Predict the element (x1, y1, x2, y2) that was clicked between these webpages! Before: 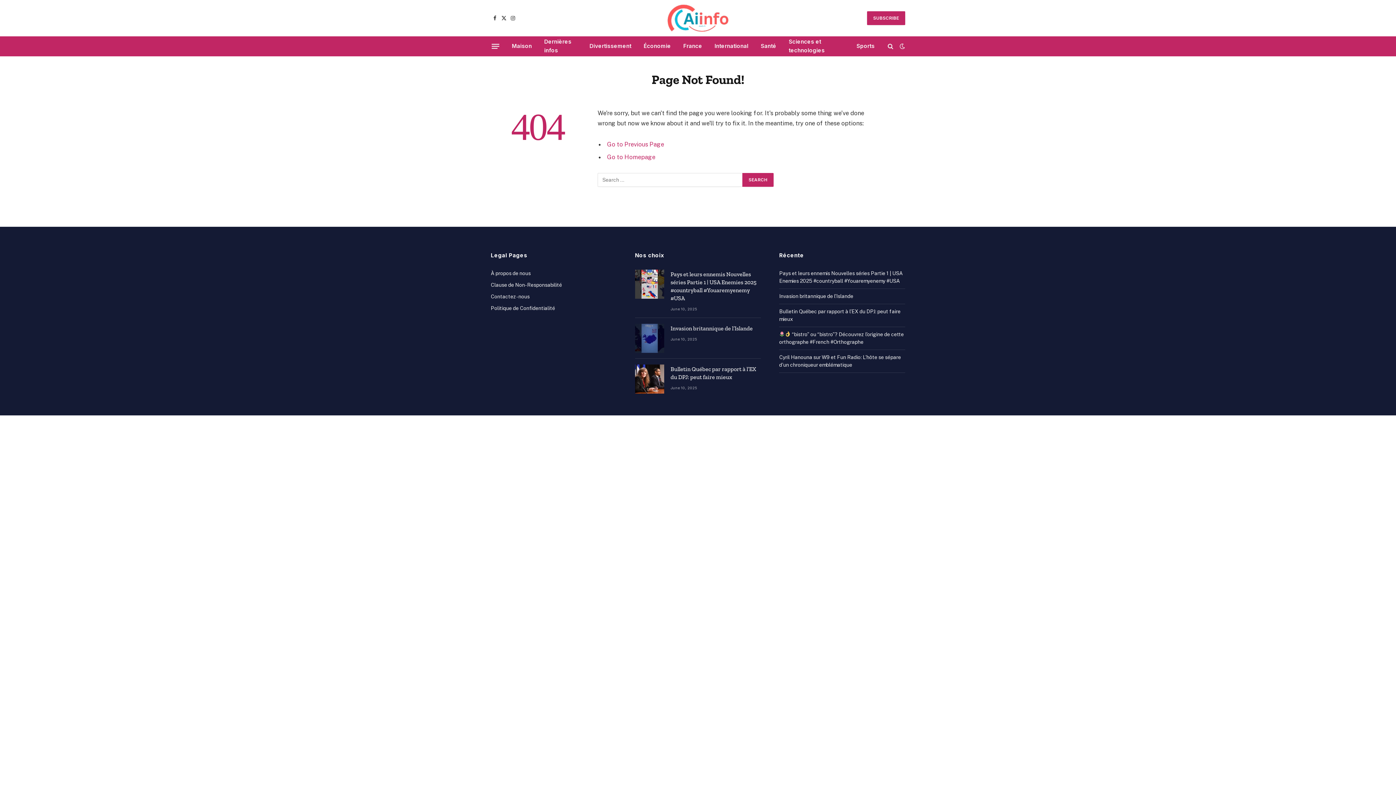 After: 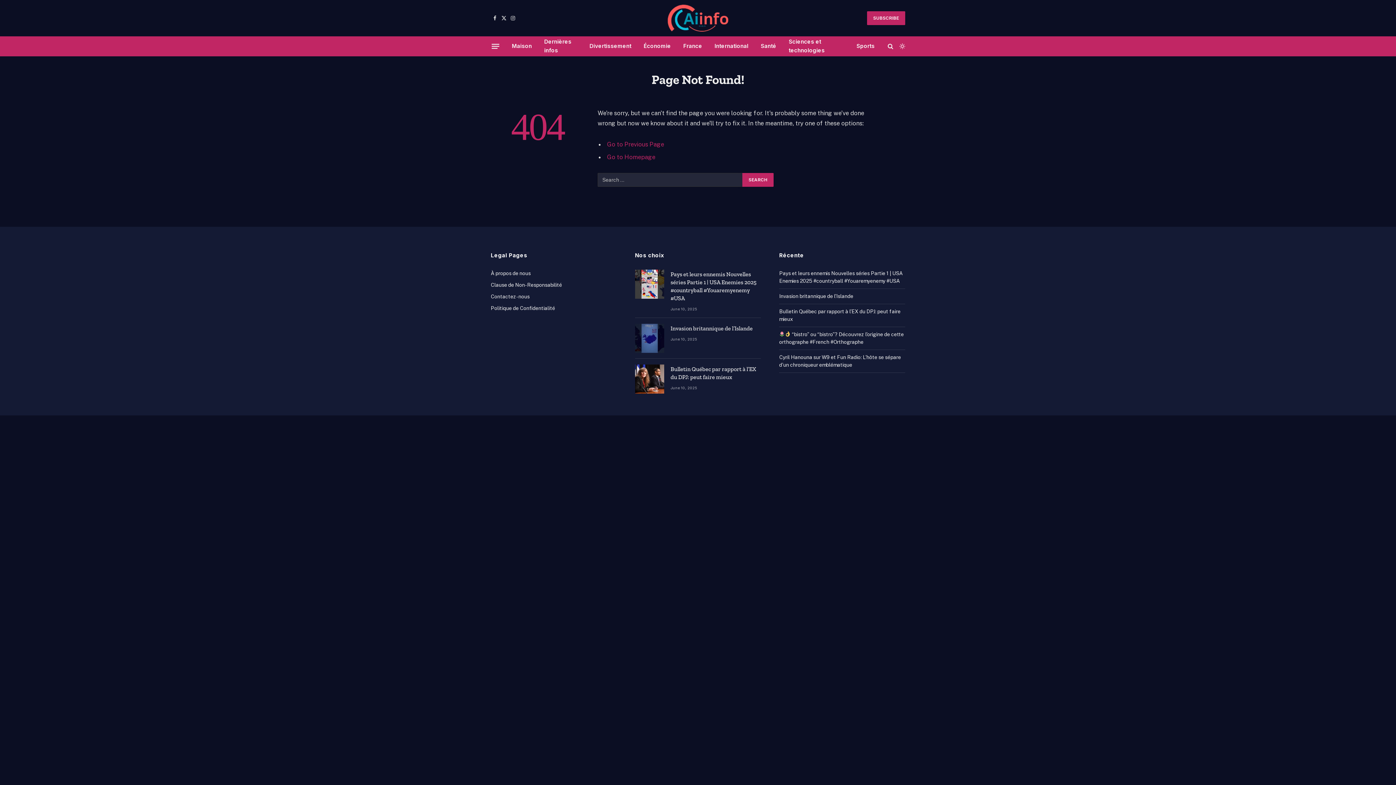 Action: bbox: (898, 43, 905, 49)